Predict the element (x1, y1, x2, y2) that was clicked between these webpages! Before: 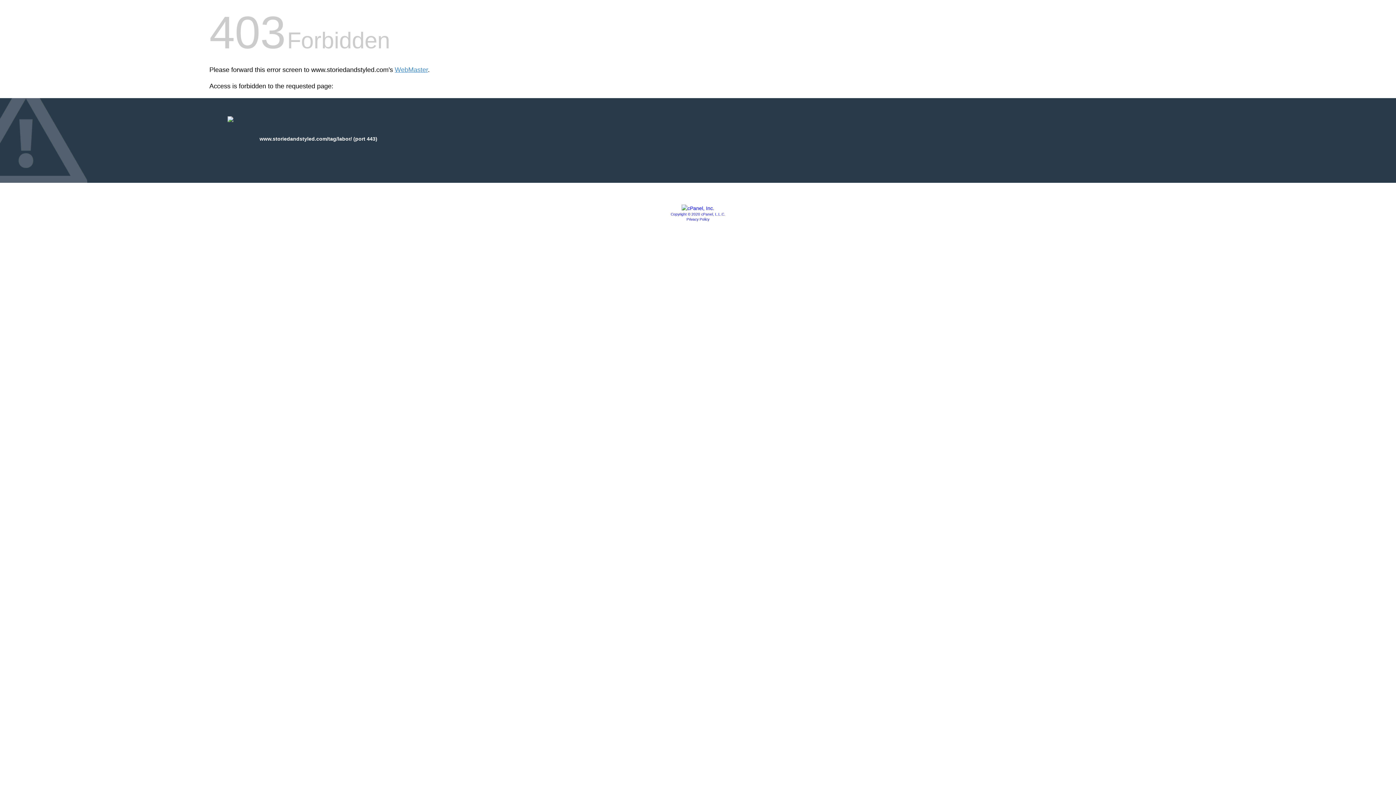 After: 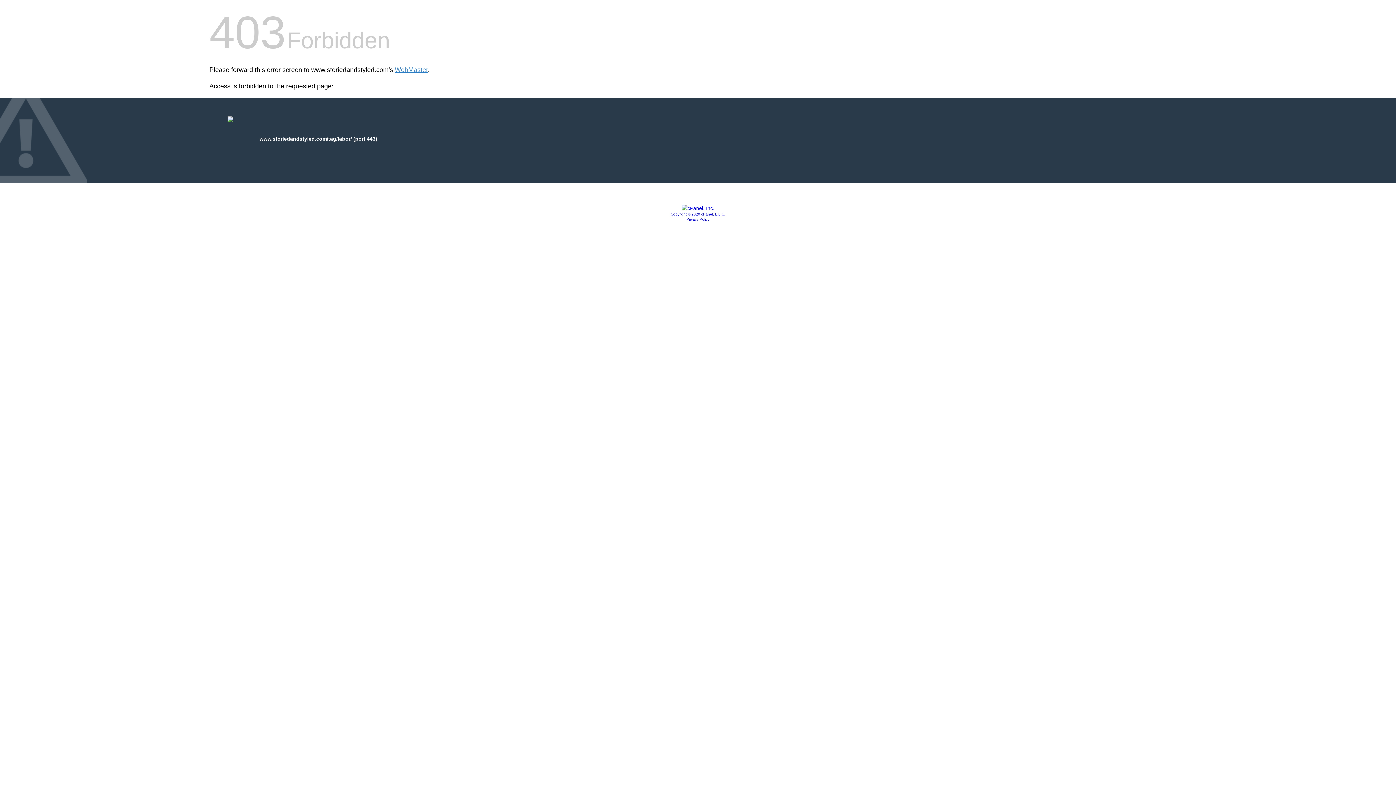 Action: label: Copyright © 2020 cPanel, L.L.C. bbox: (670, 212, 725, 216)